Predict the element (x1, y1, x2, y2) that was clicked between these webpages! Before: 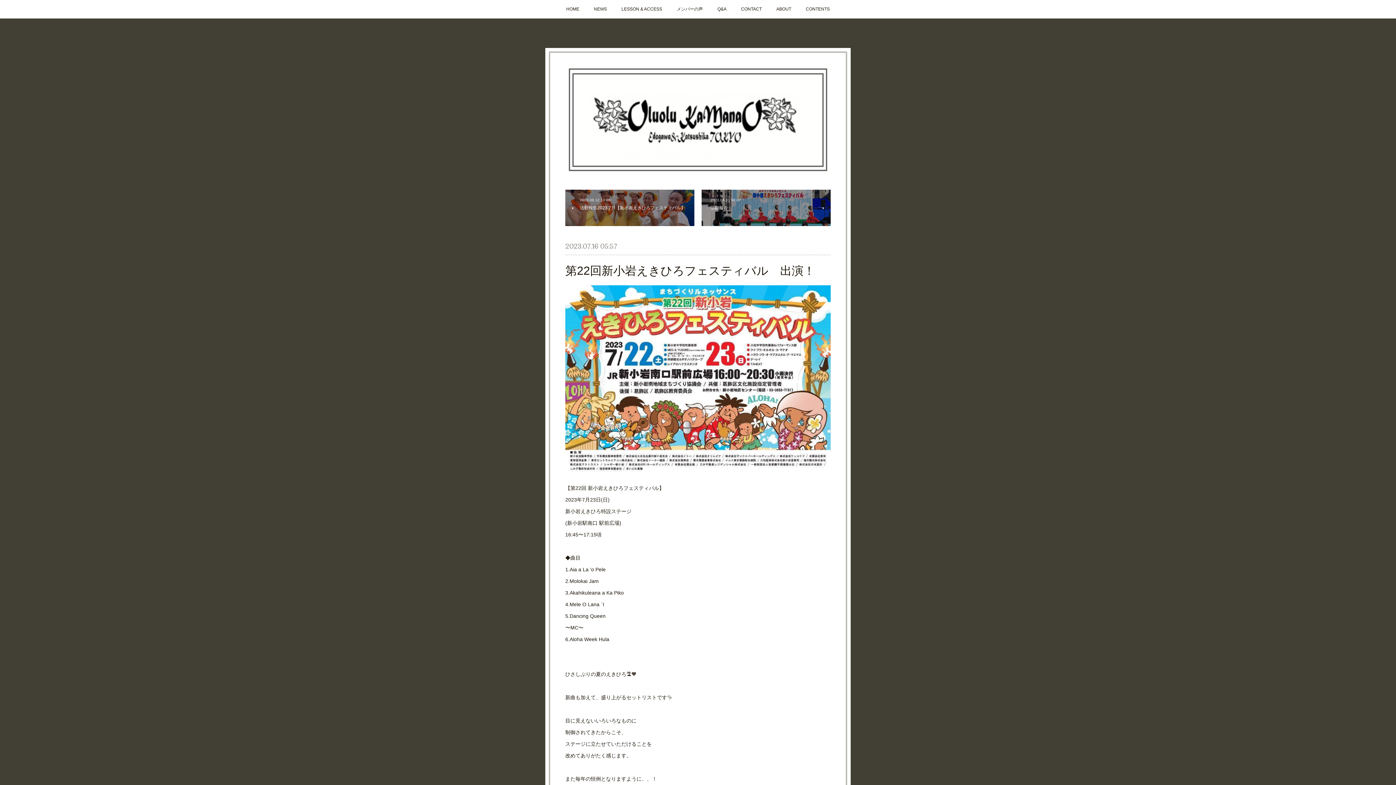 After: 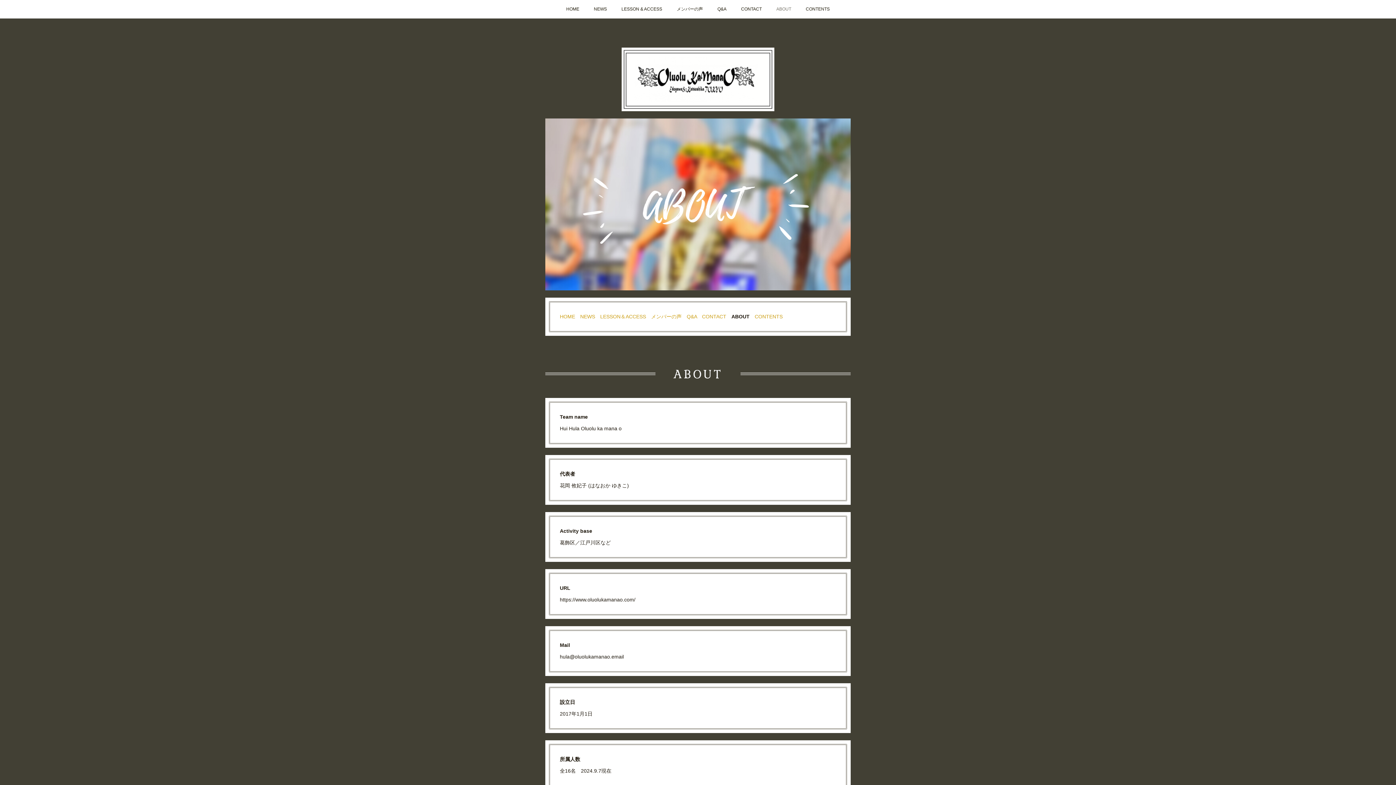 Action: bbox: (769, 0, 798, 18) label: ABOUT